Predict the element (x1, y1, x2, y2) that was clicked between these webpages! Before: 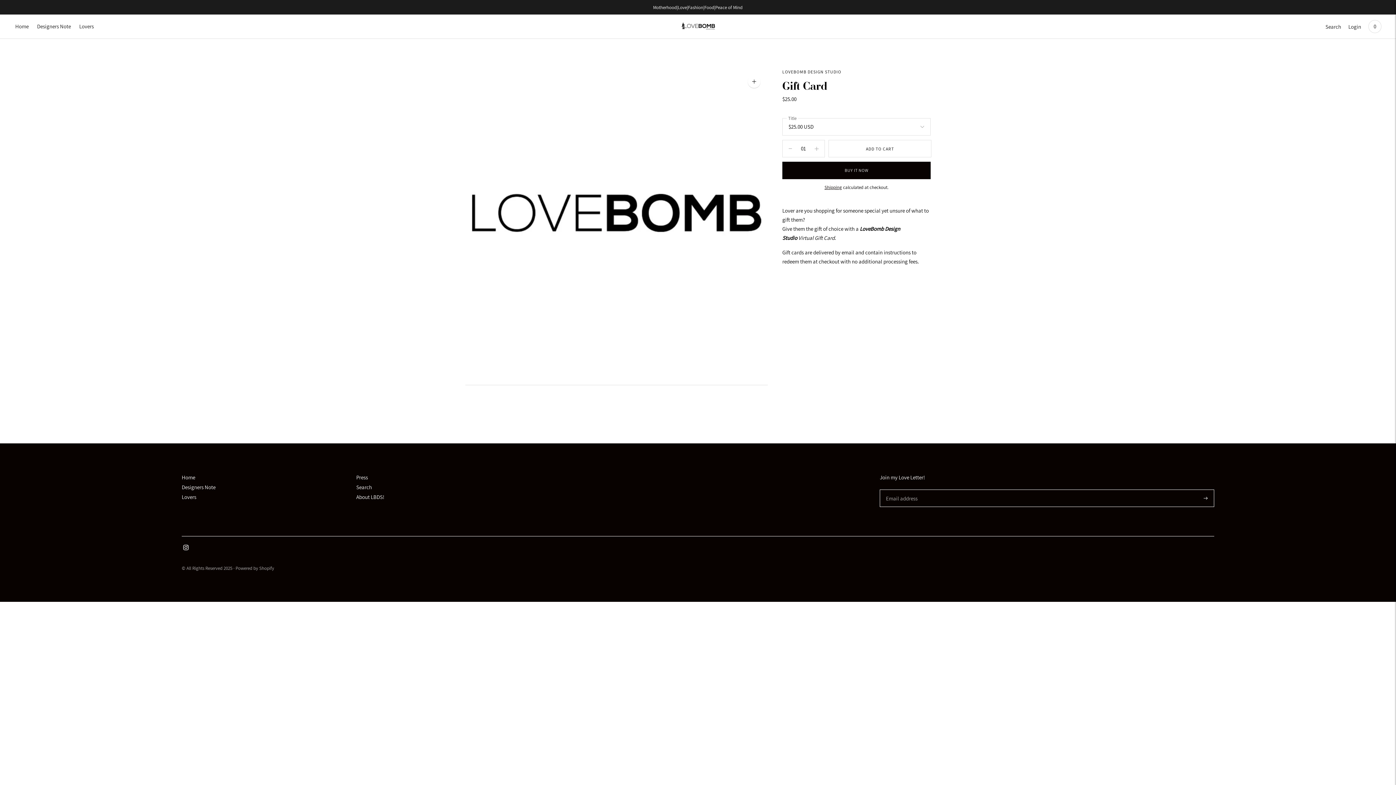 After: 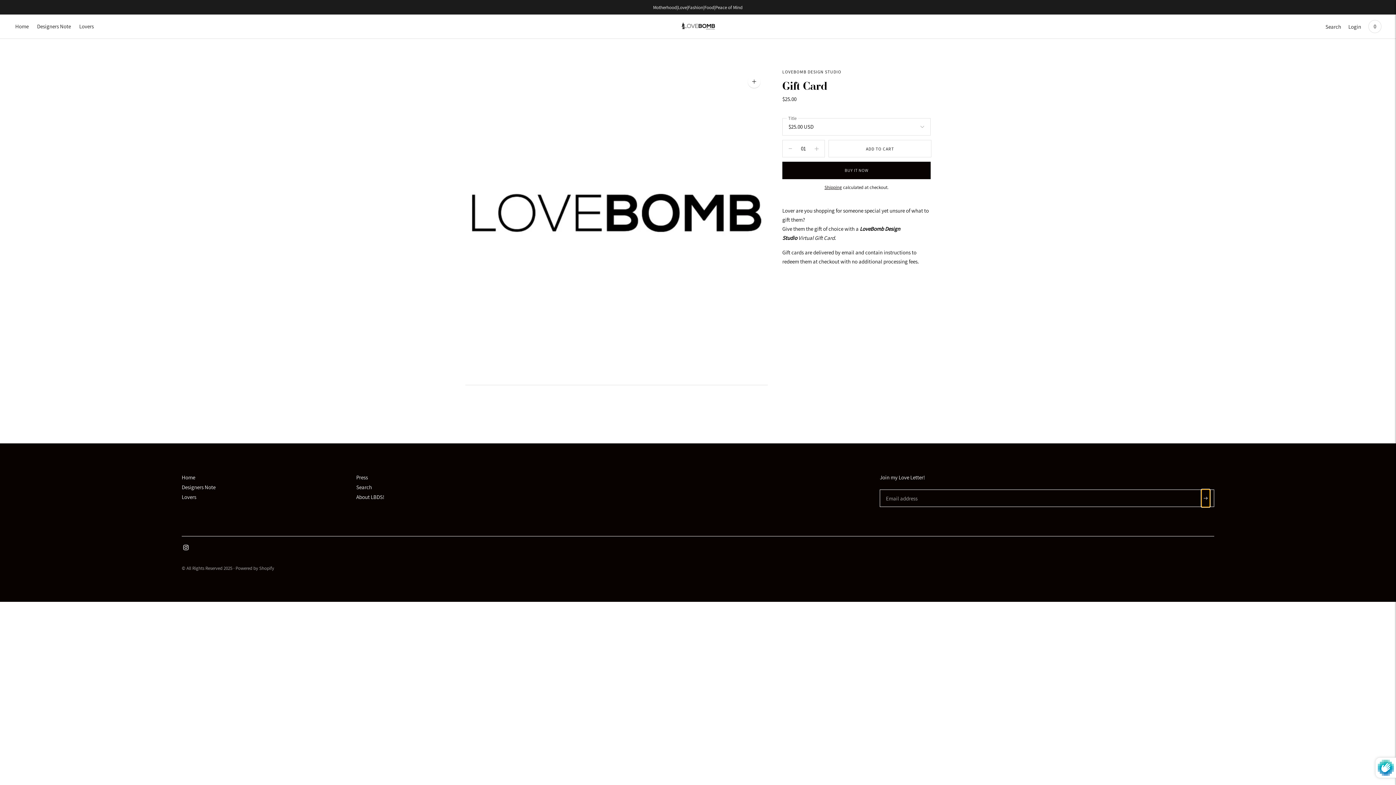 Action: bbox: (1201, 489, 1210, 507)